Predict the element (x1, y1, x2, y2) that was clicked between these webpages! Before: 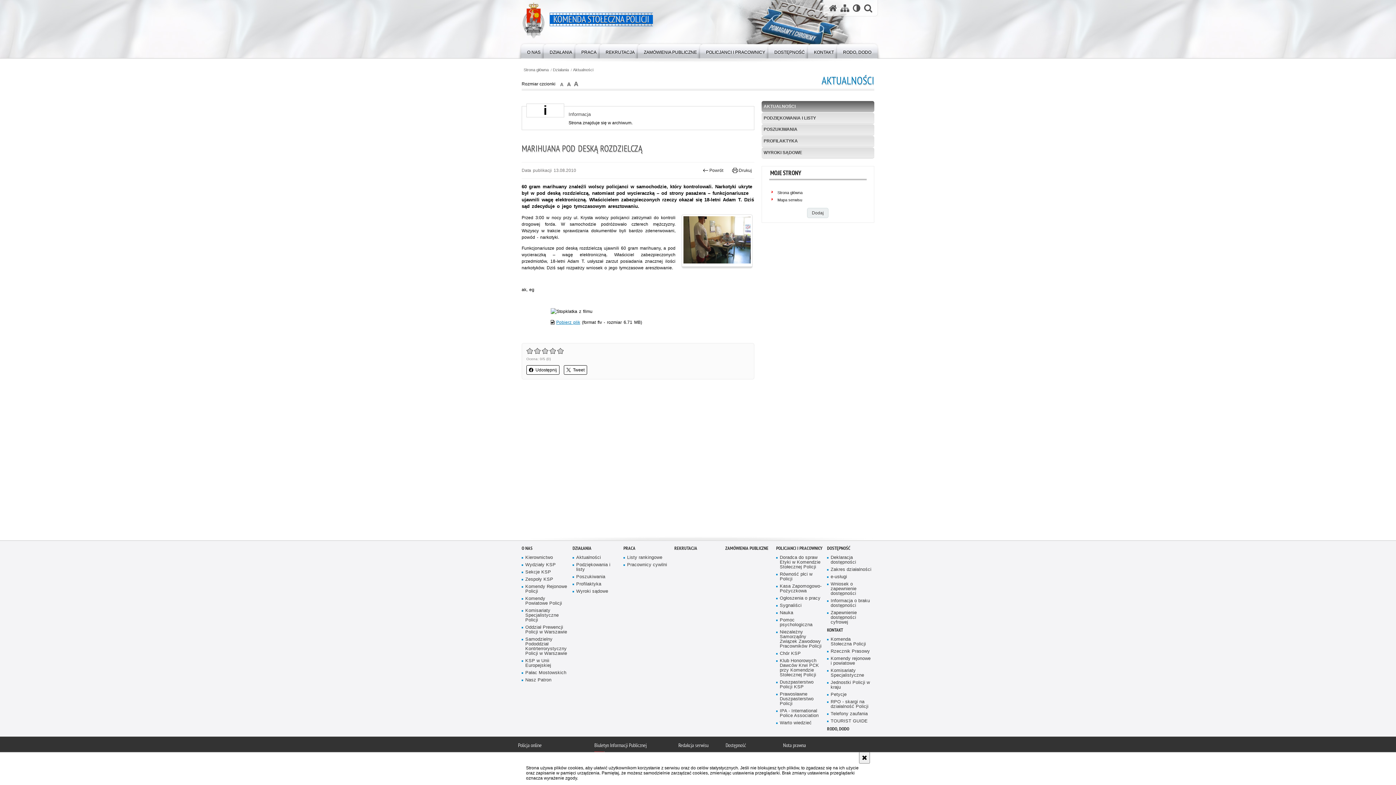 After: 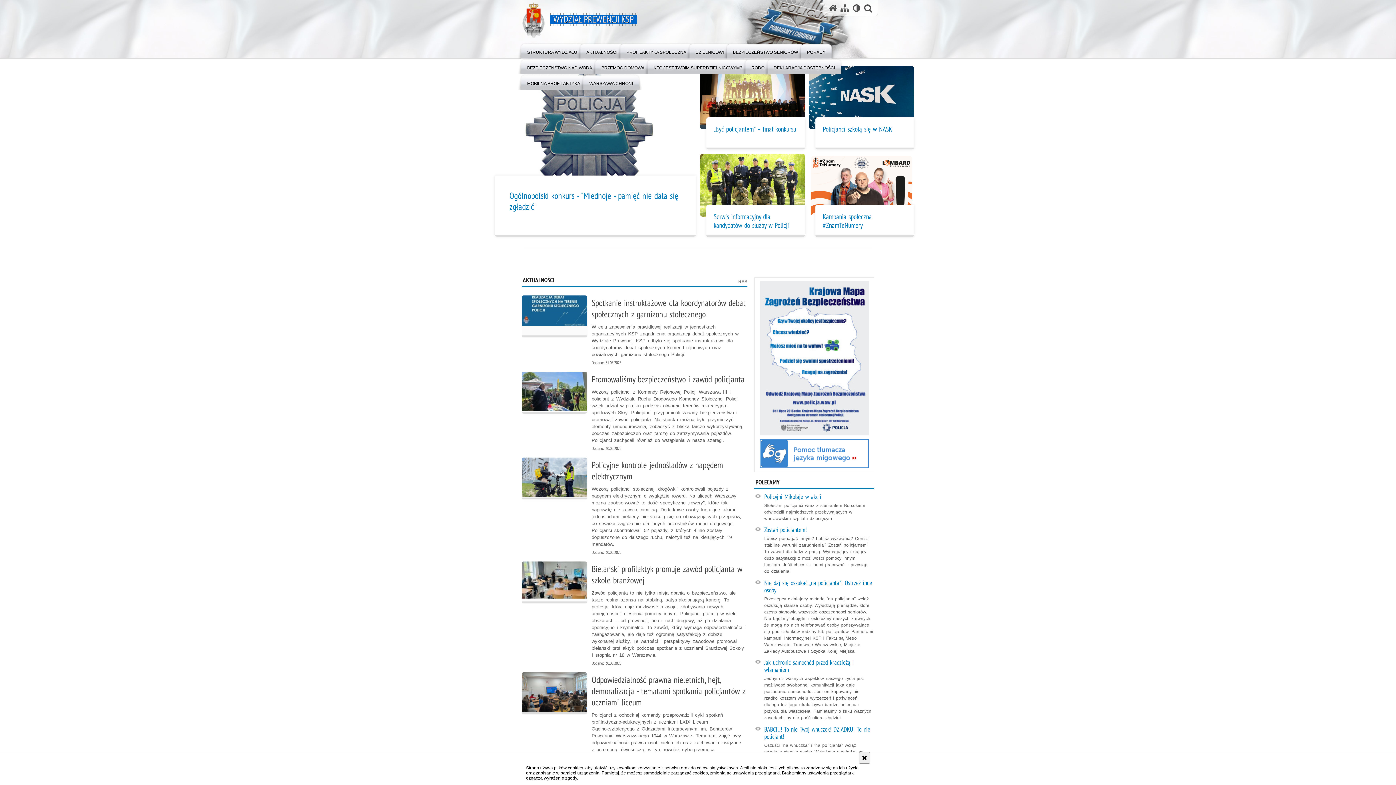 Action: bbox: (572, 582, 618, 586) label: Profilaktyka